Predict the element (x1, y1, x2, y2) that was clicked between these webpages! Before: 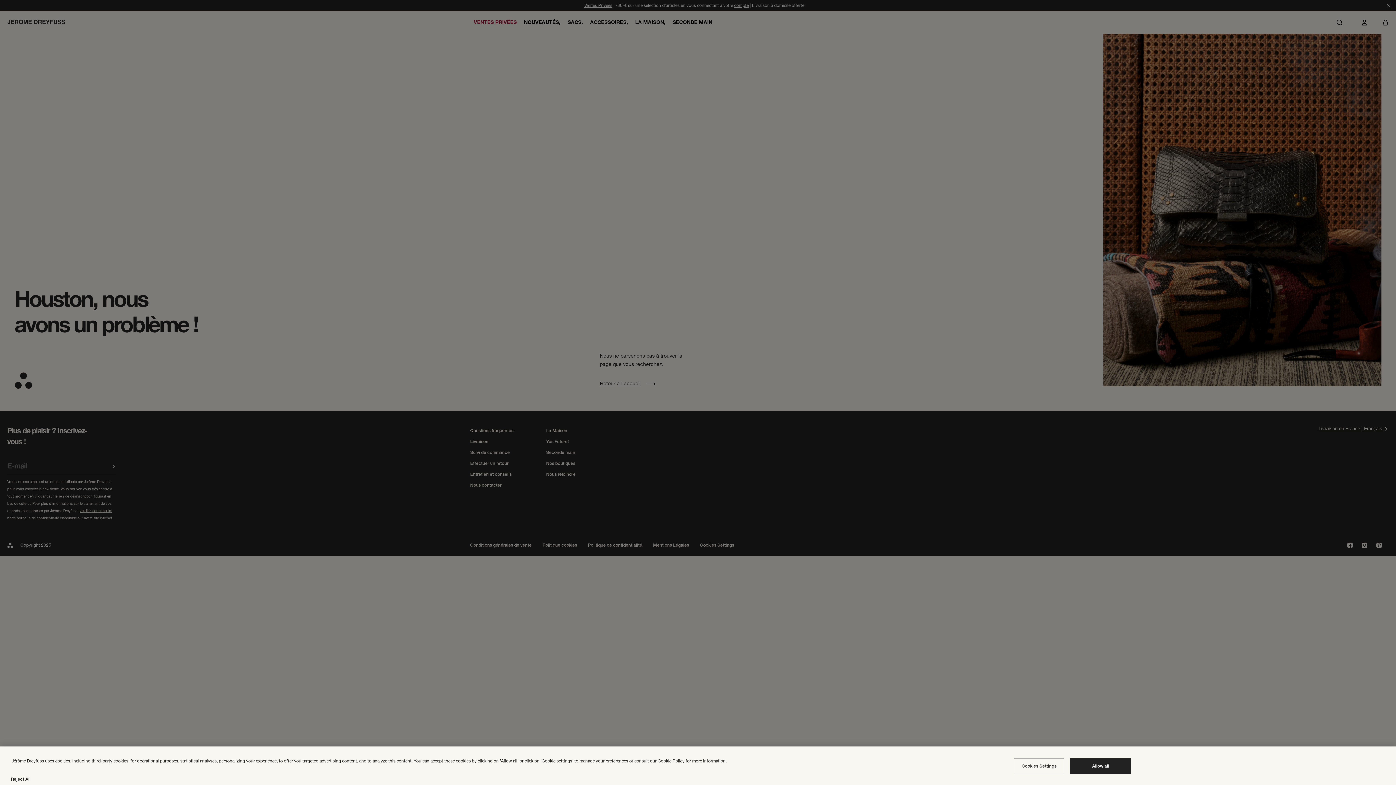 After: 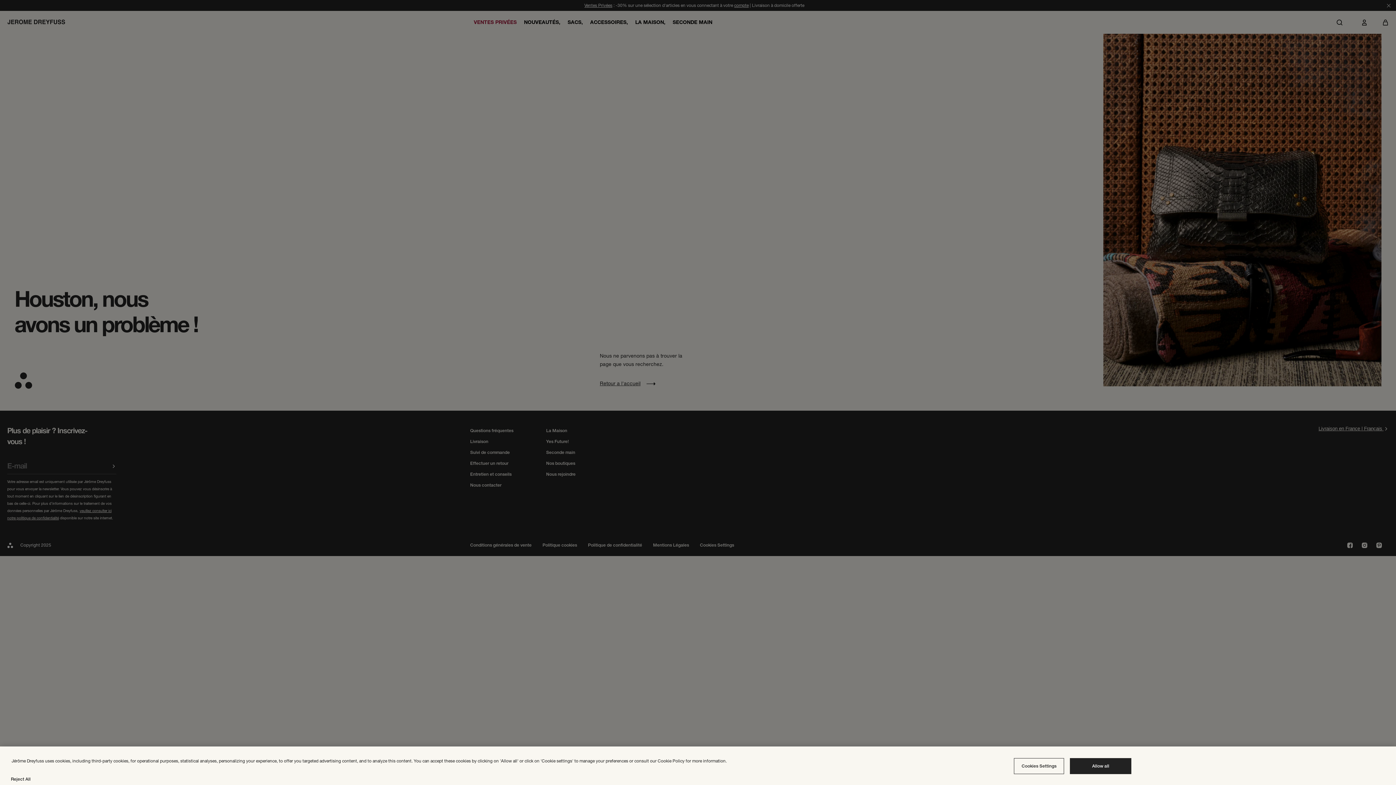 Action: bbox: (657, 758, 684, 764) label: For more information on Cookie Policy